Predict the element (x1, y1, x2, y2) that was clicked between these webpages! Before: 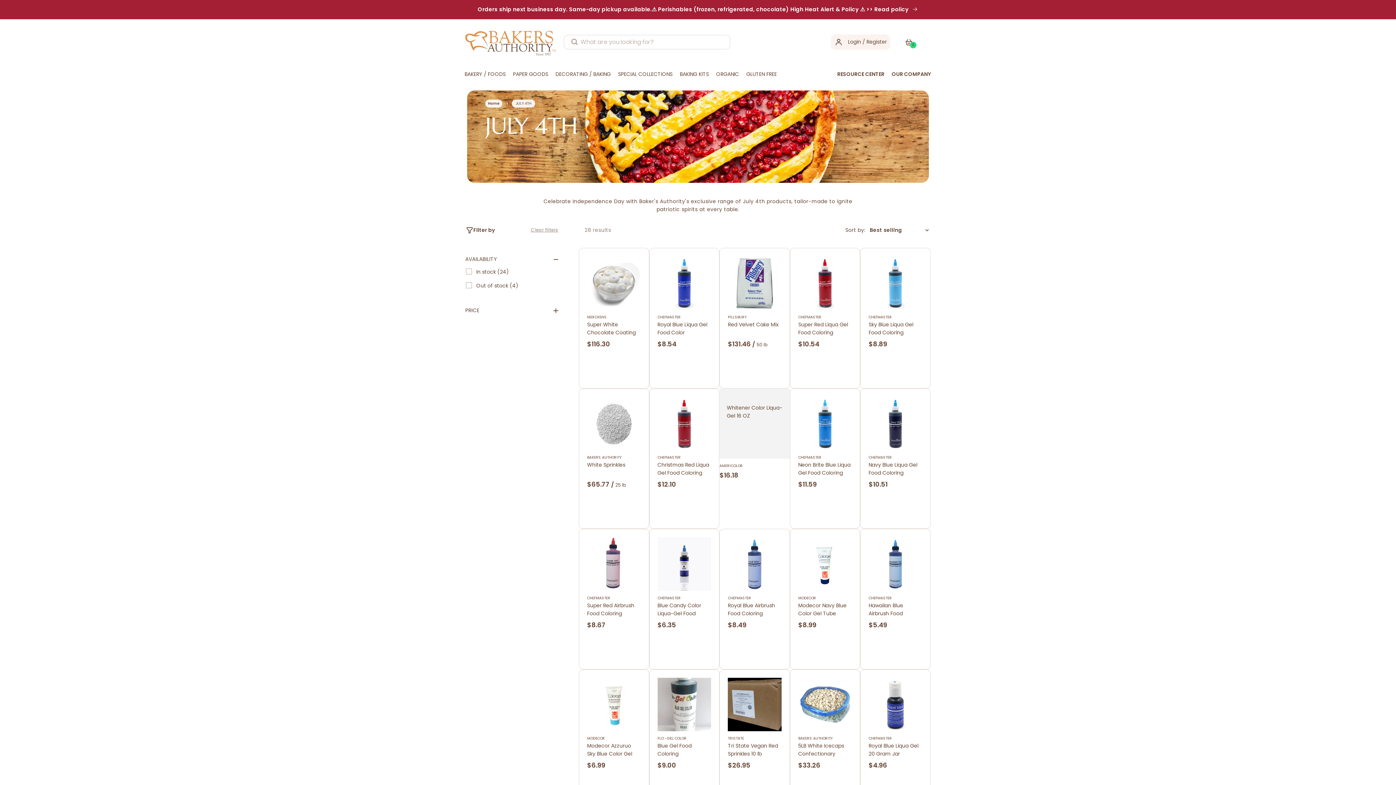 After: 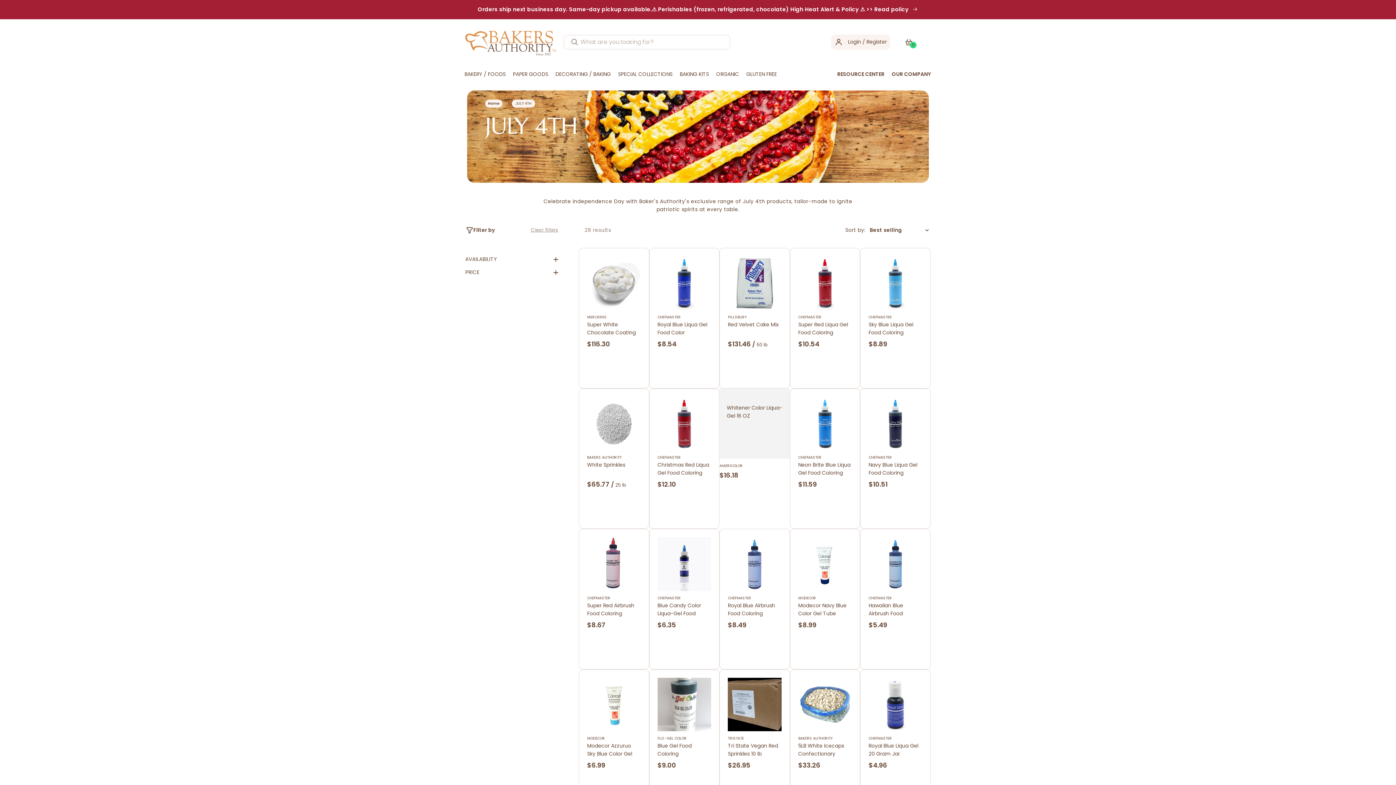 Action: bbox: (465, 250, 560, 263) label: Availability (0 selected)